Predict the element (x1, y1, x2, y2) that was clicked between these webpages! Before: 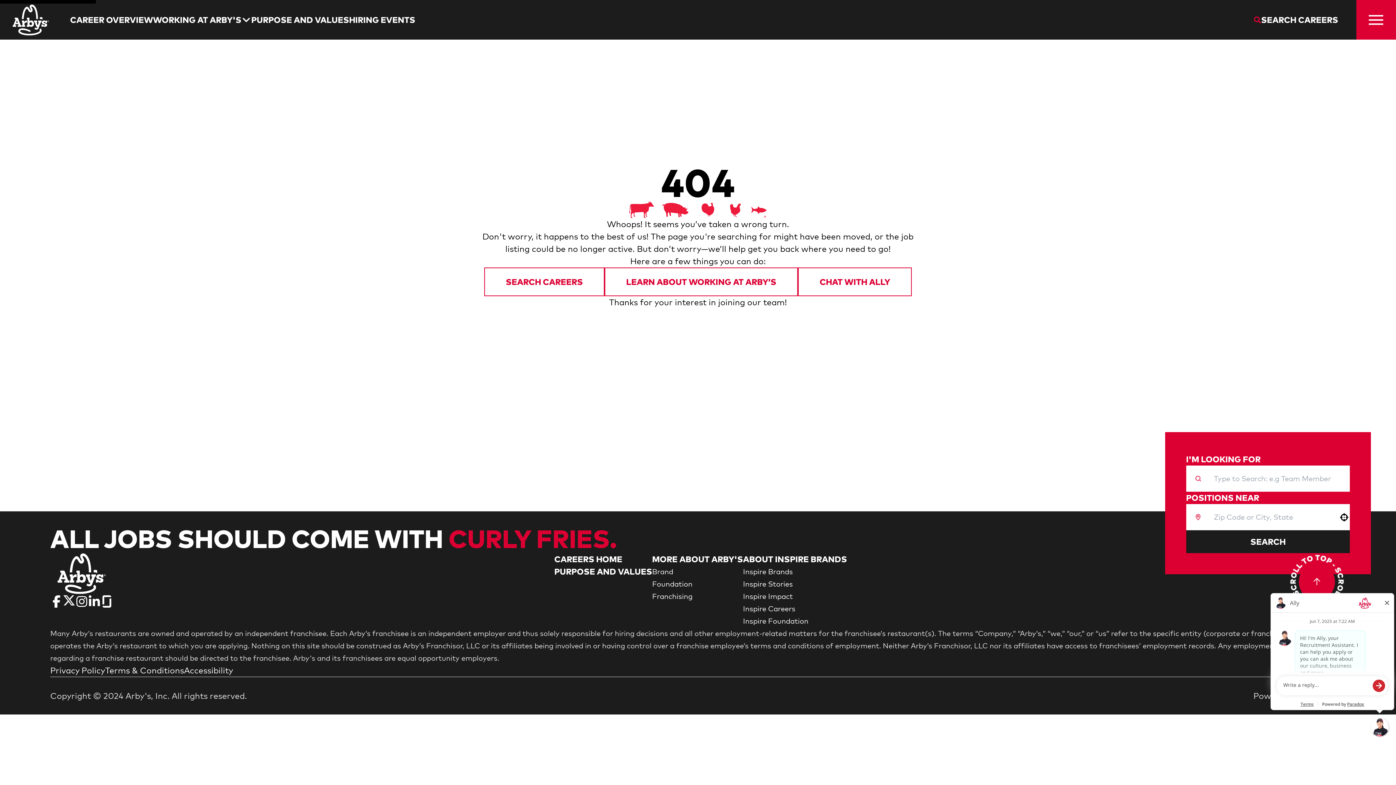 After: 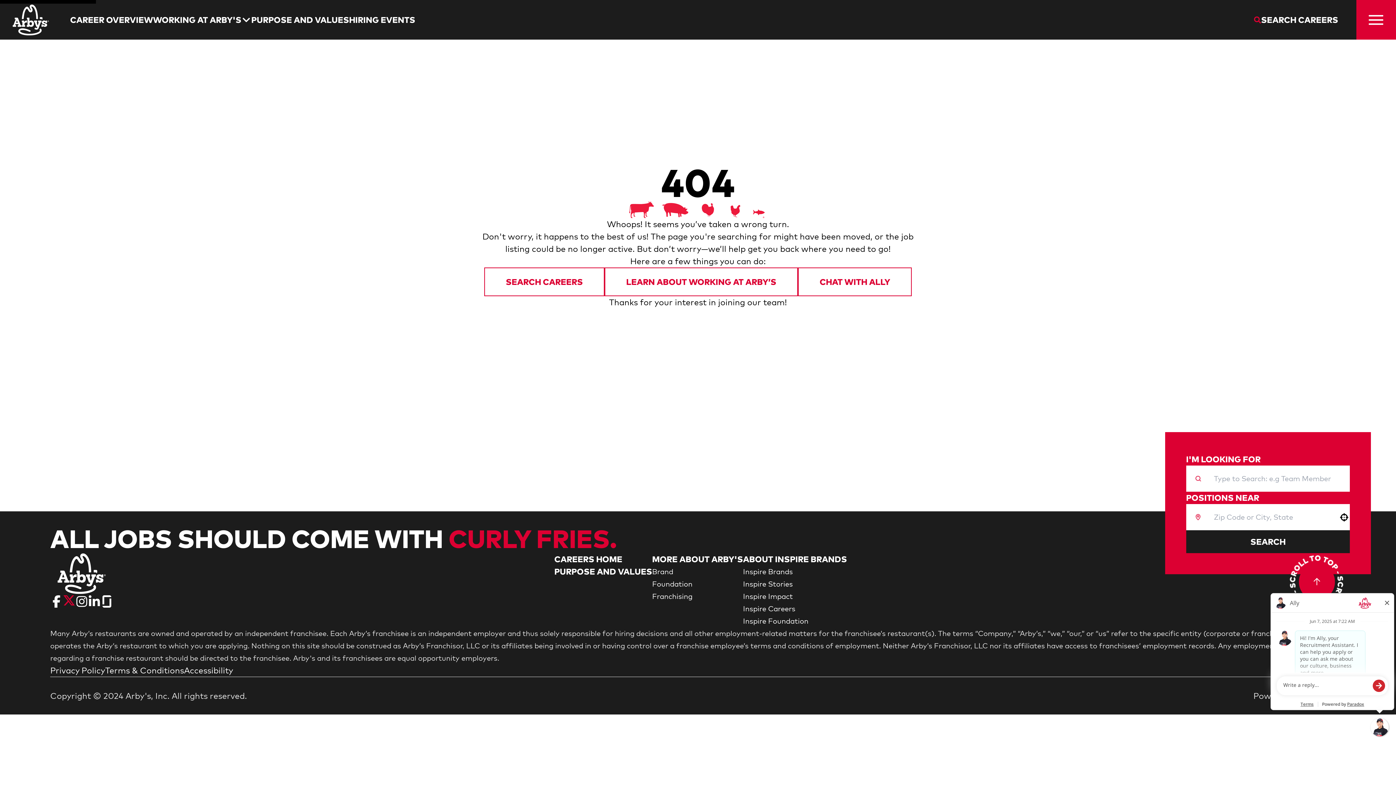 Action: bbox: (62, 597, 75, 607) label: Go to Arby's Twitter (Opens in new tab)